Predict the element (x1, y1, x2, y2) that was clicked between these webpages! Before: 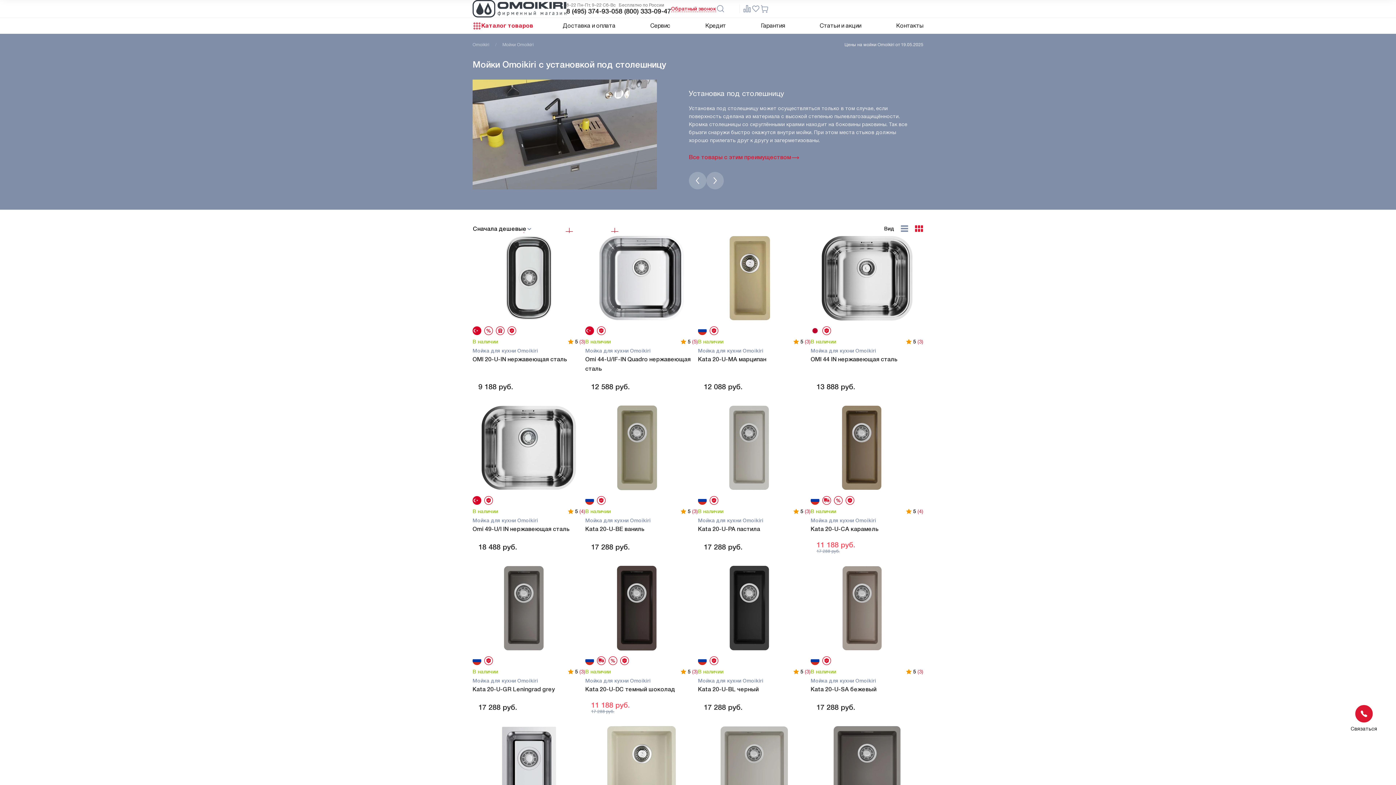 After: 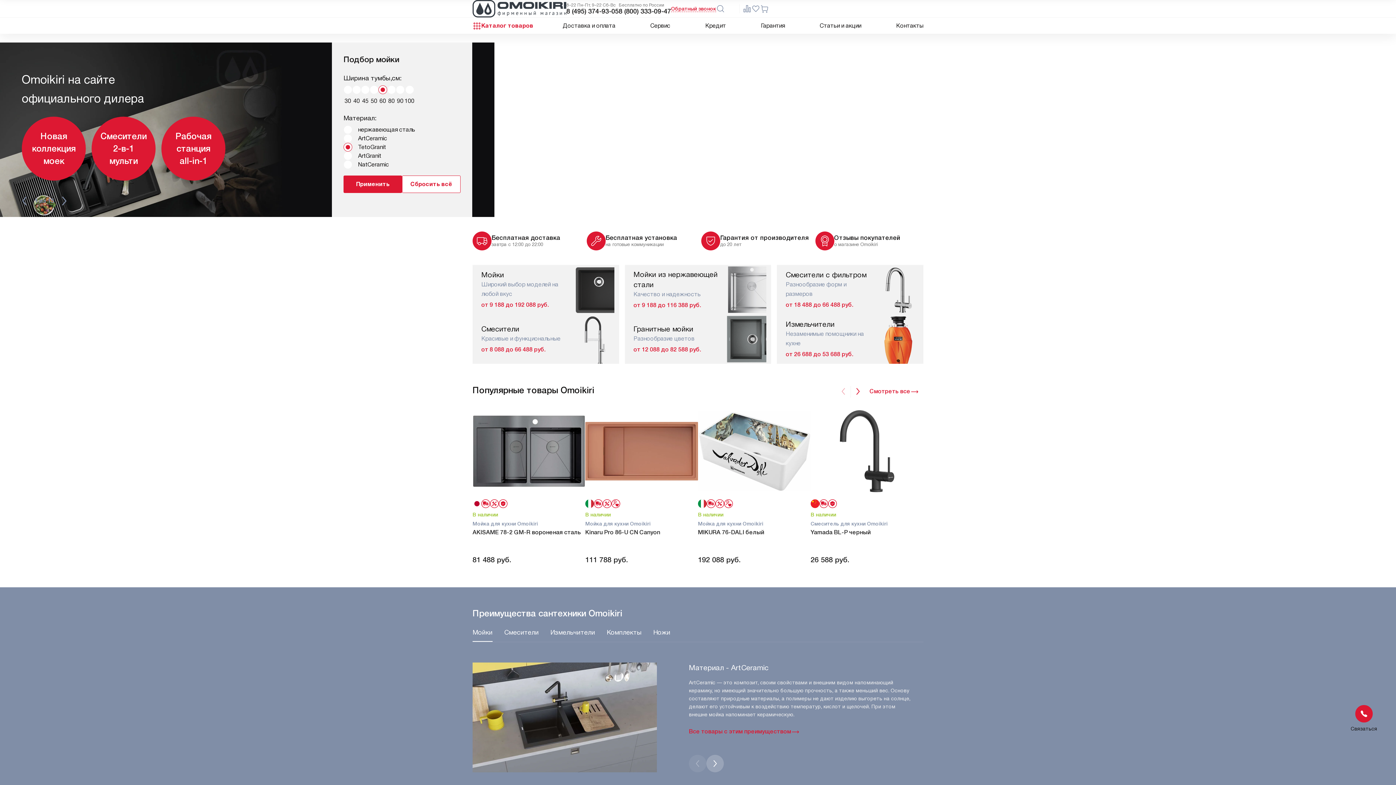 Action: label: Omoikiri bbox: (472, 42, 489, 46)